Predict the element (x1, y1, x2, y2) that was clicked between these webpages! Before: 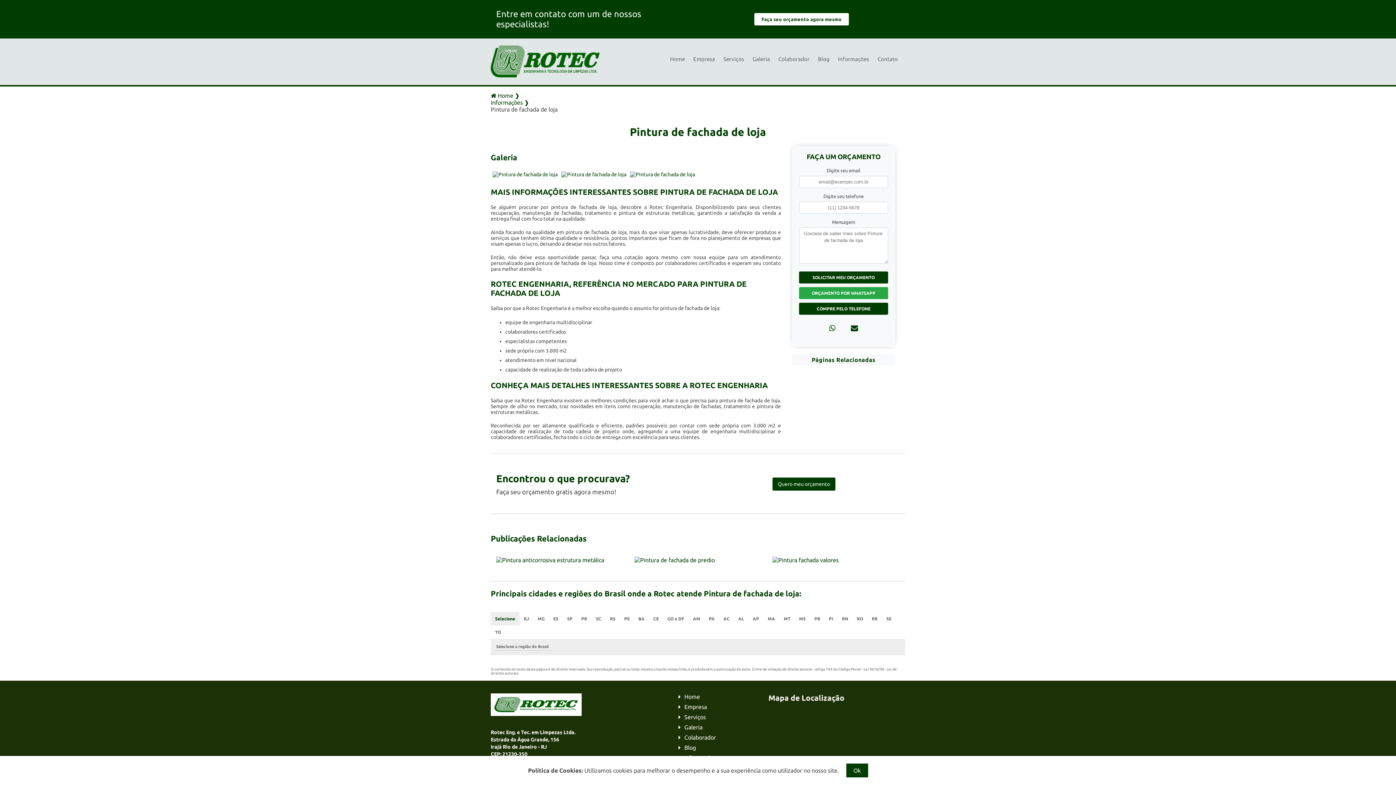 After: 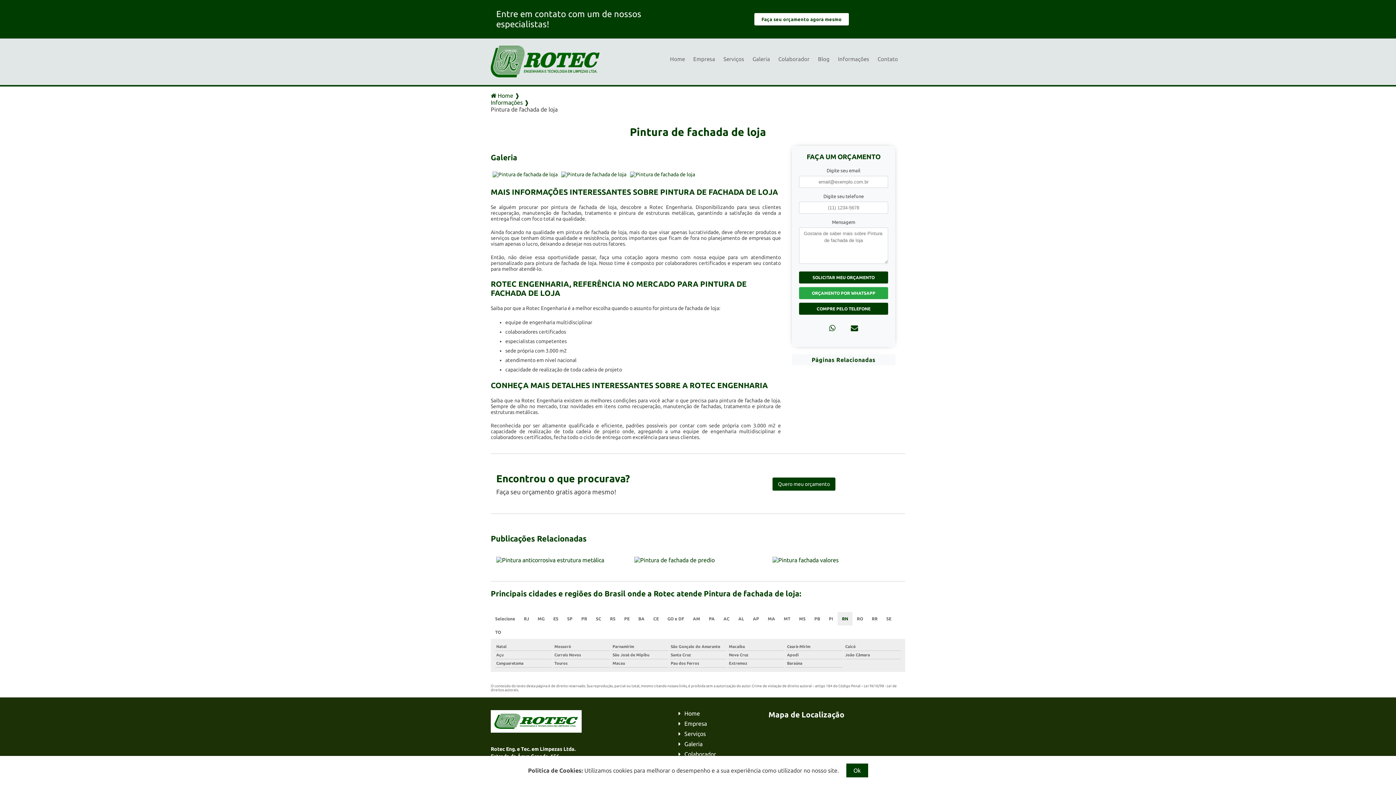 Action: label: RN bbox: (837, 612, 852, 625)